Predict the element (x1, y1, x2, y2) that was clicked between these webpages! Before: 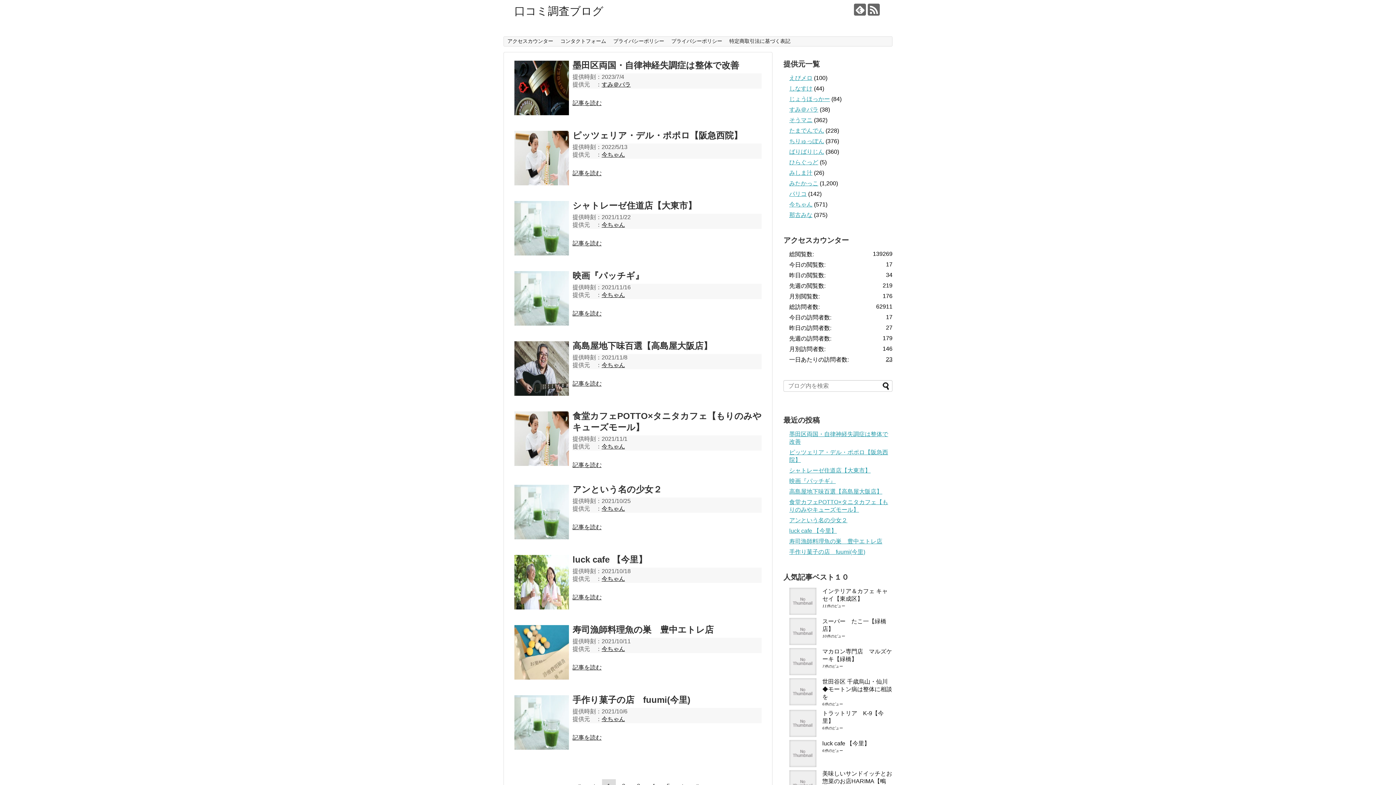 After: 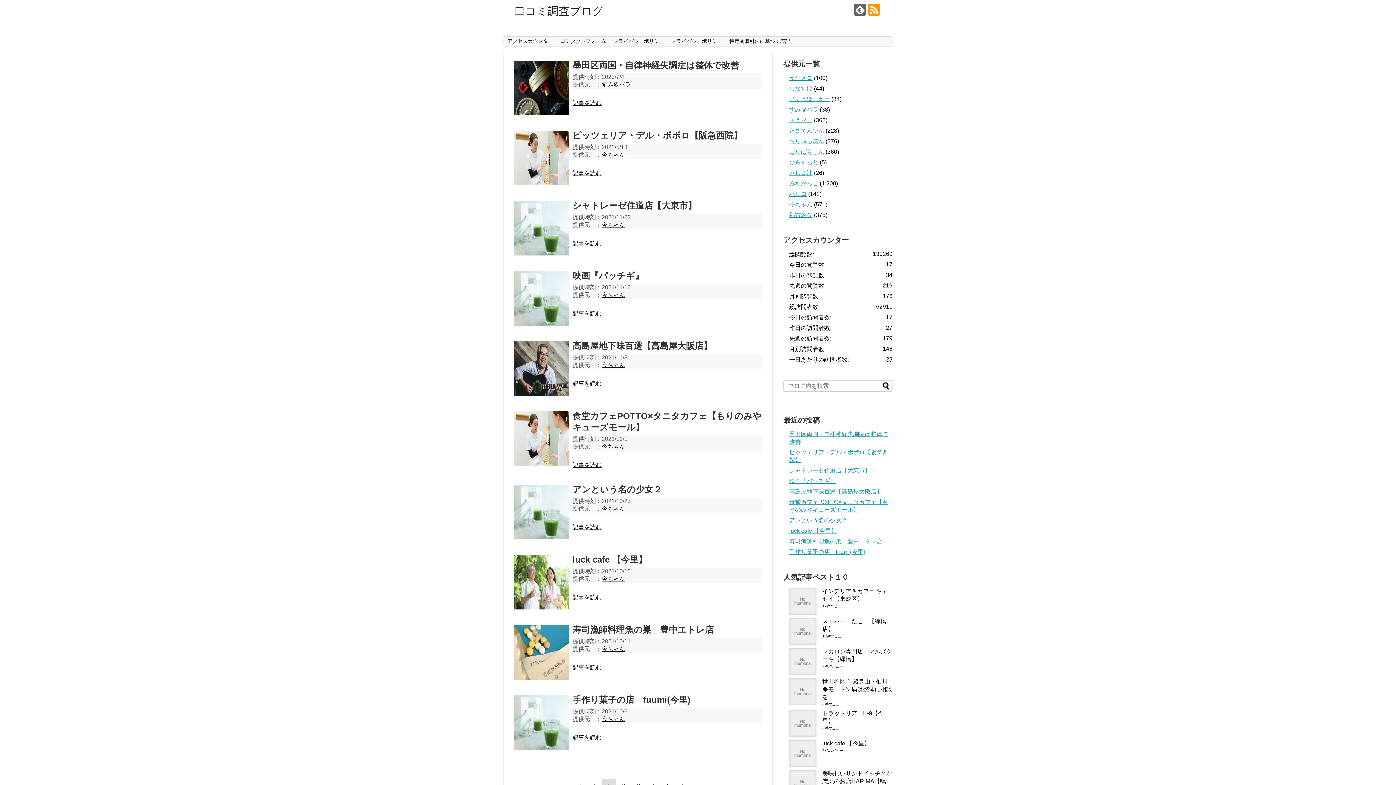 Action: bbox: (868, 3, 880, 15)